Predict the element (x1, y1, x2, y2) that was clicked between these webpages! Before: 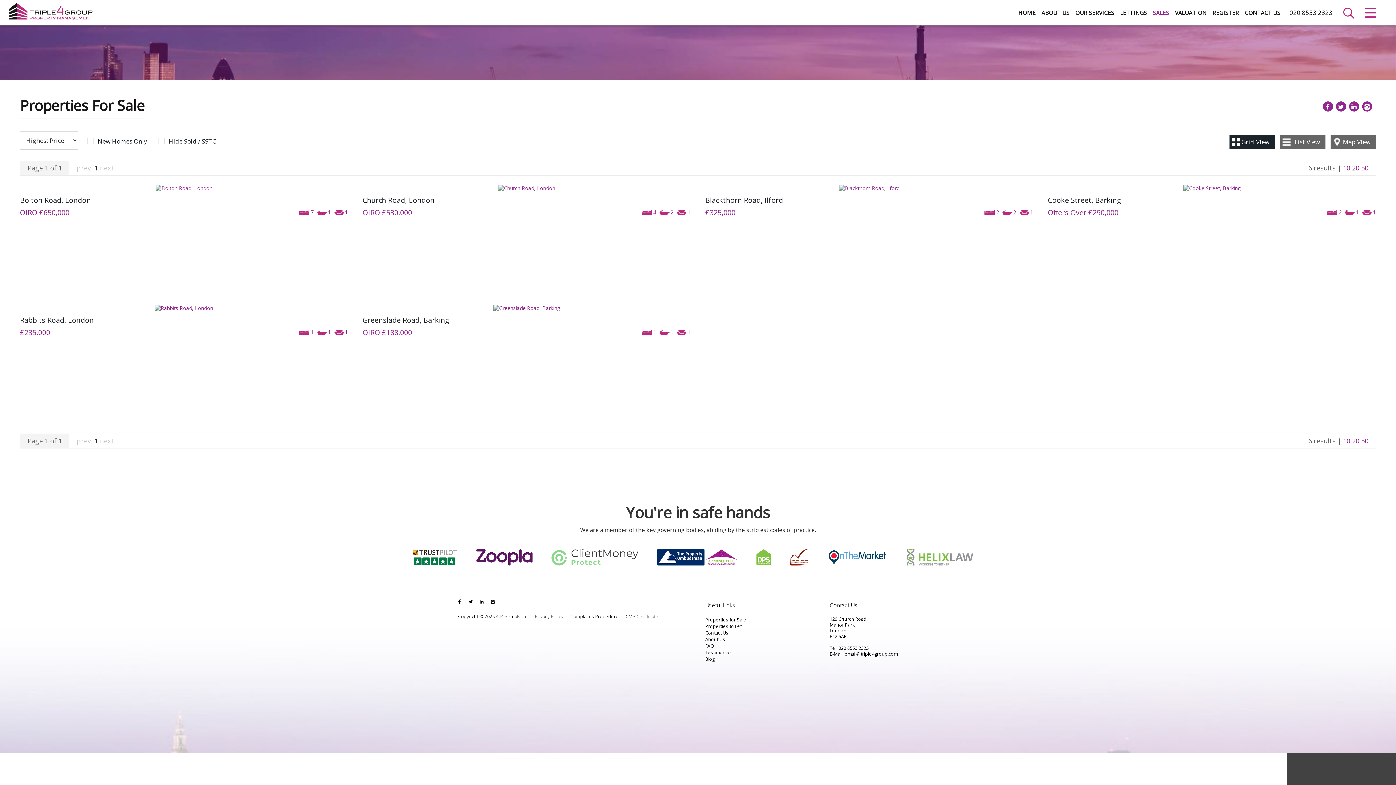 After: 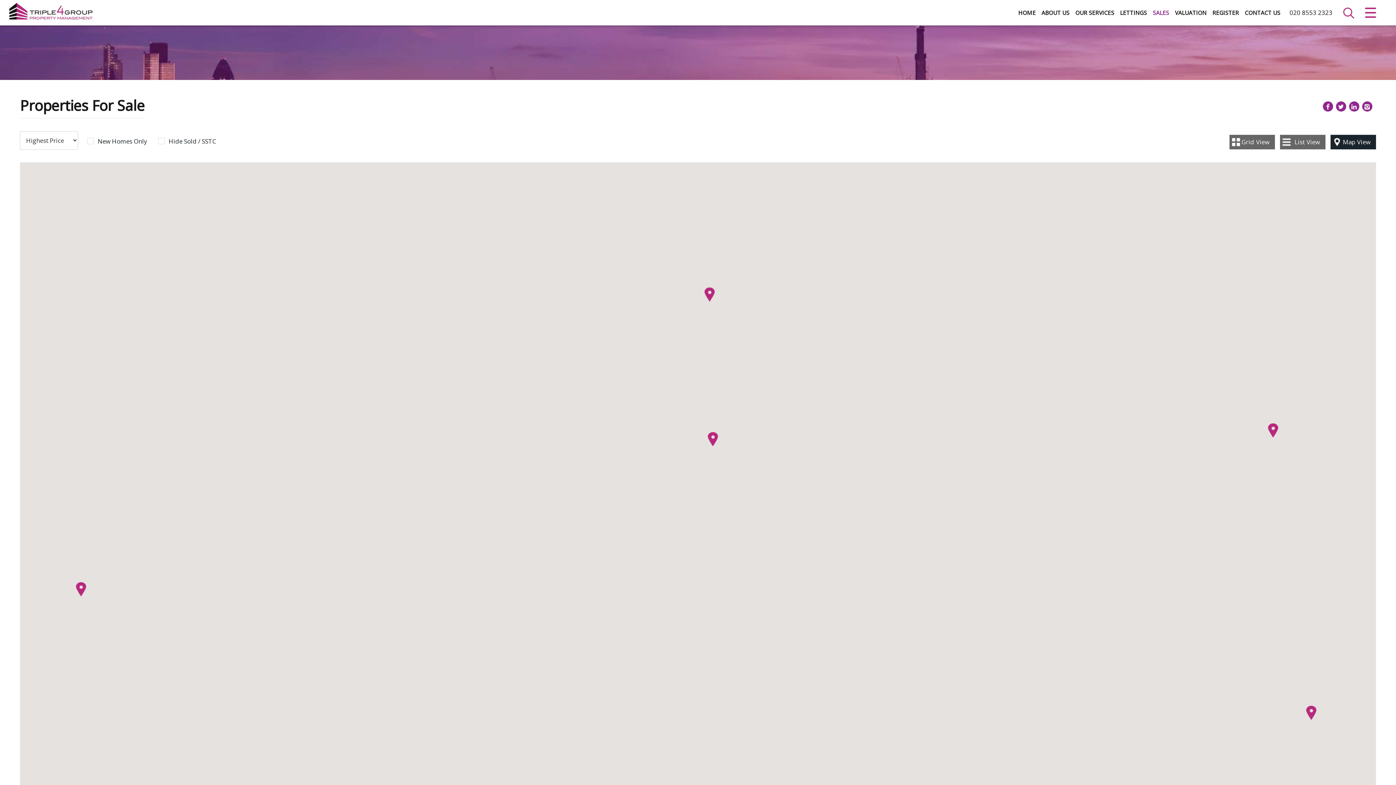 Action: label: MapView bbox: (1330, 134, 1376, 149)